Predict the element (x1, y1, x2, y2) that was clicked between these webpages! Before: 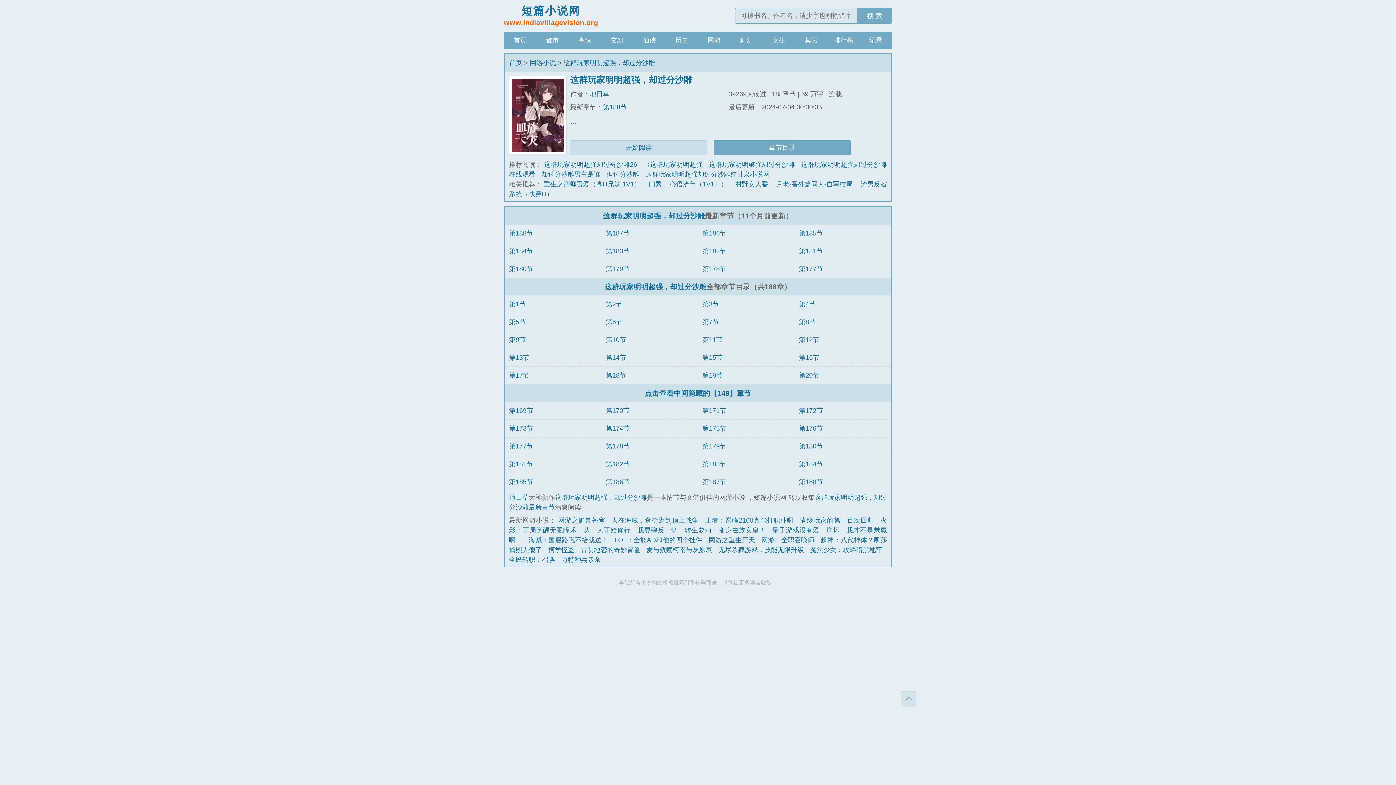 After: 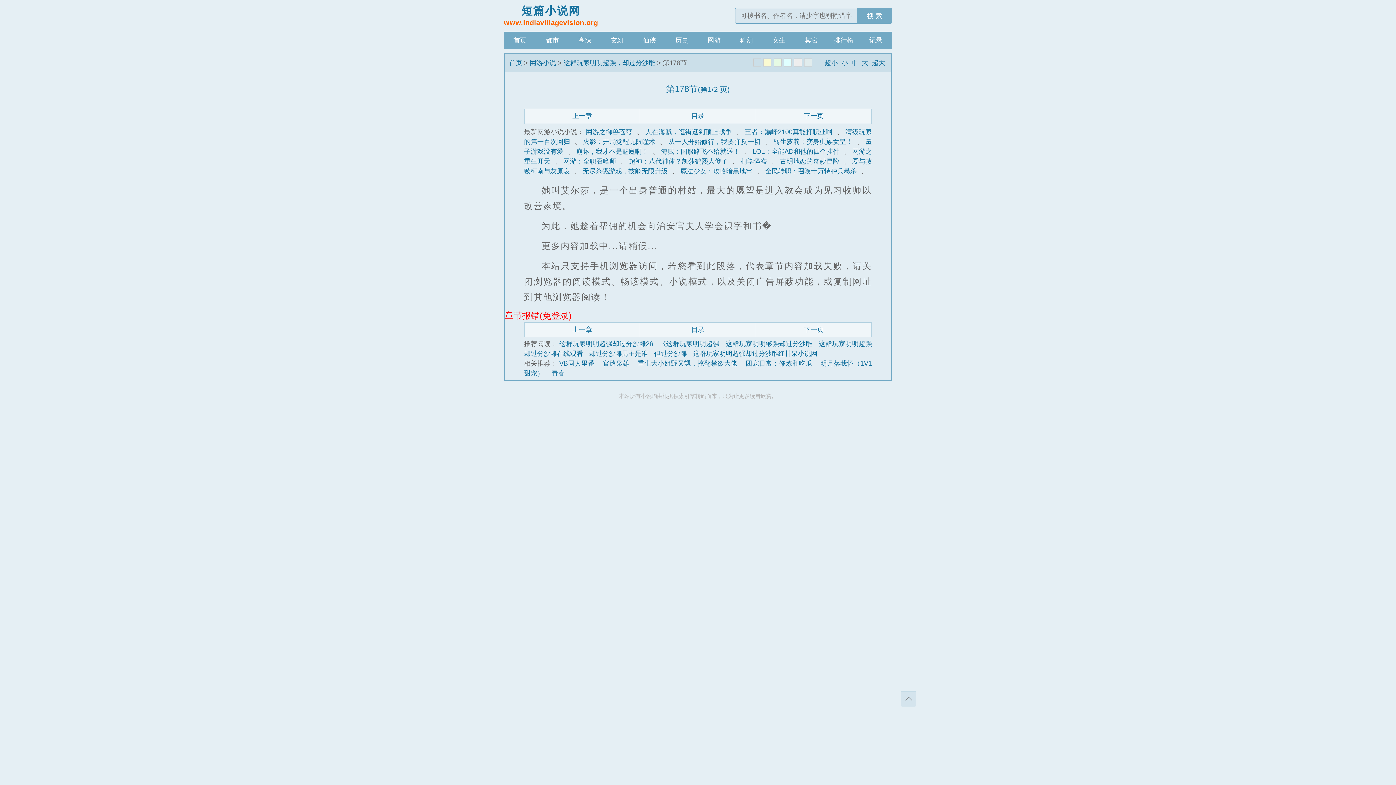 Action: bbox: (702, 265, 726, 272) label: 第178节